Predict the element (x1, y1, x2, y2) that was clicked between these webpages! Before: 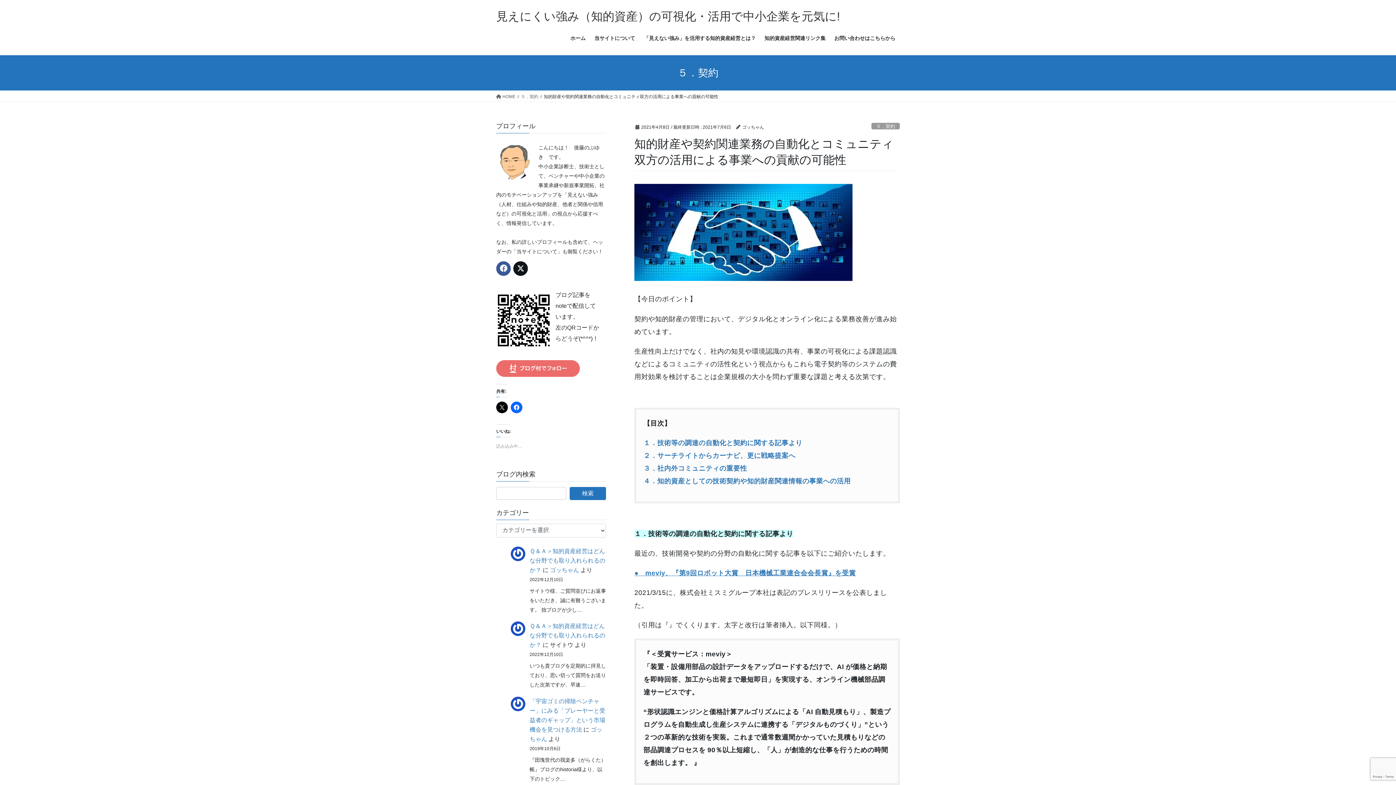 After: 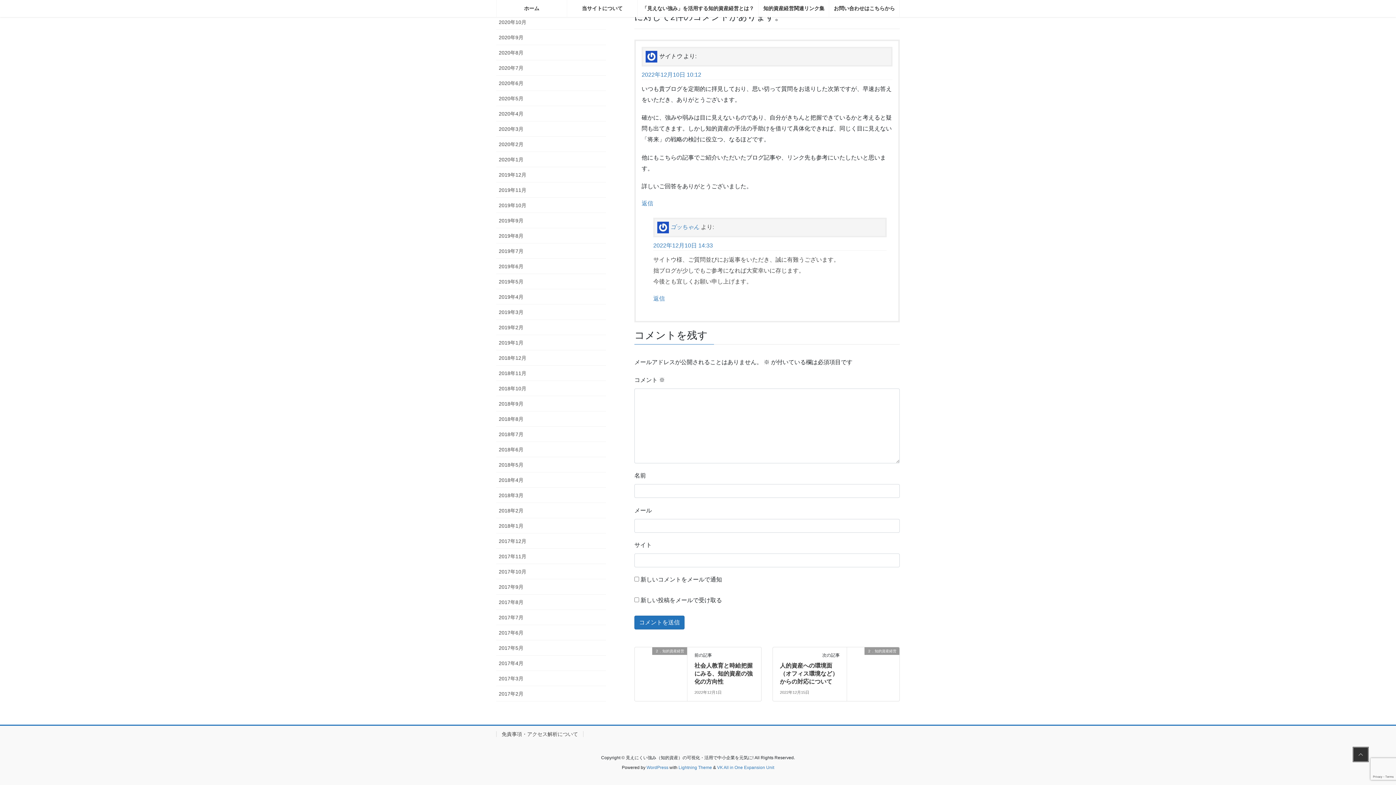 Action: bbox: (529, 548, 605, 573) label: Ｑ＆Ａ＞知的資産経営はどんな分野でも取り入れられるのか？